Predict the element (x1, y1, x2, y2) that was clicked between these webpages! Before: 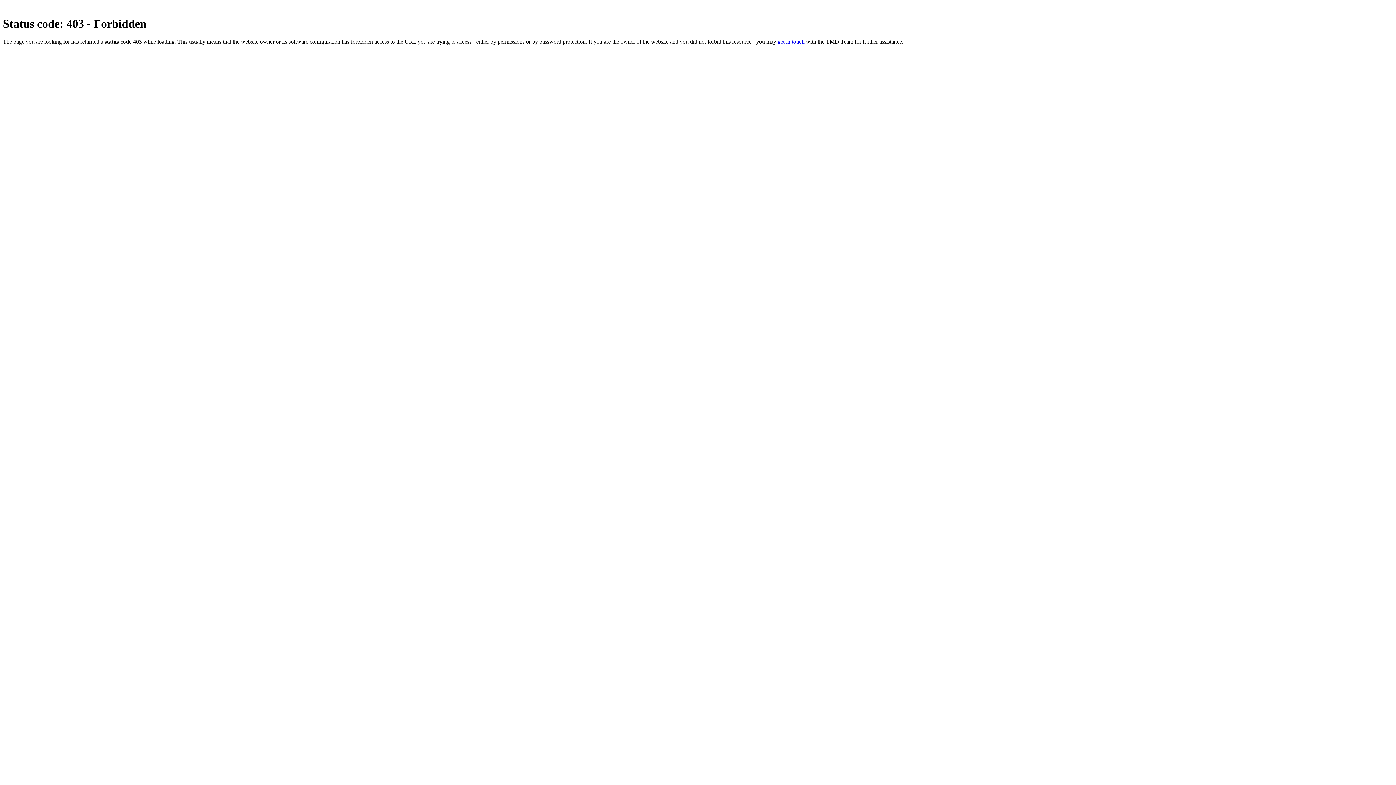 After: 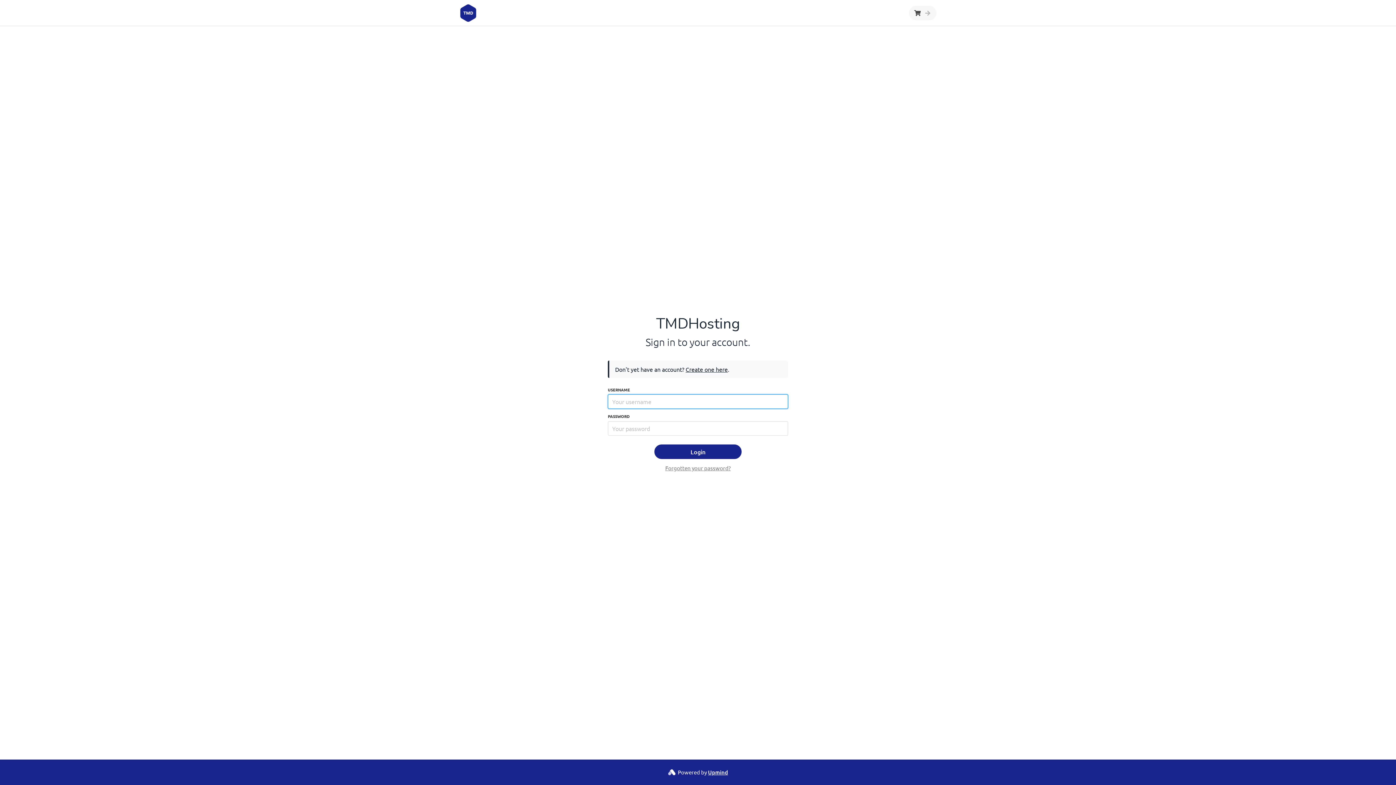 Action: label: get in touch bbox: (777, 38, 804, 44)